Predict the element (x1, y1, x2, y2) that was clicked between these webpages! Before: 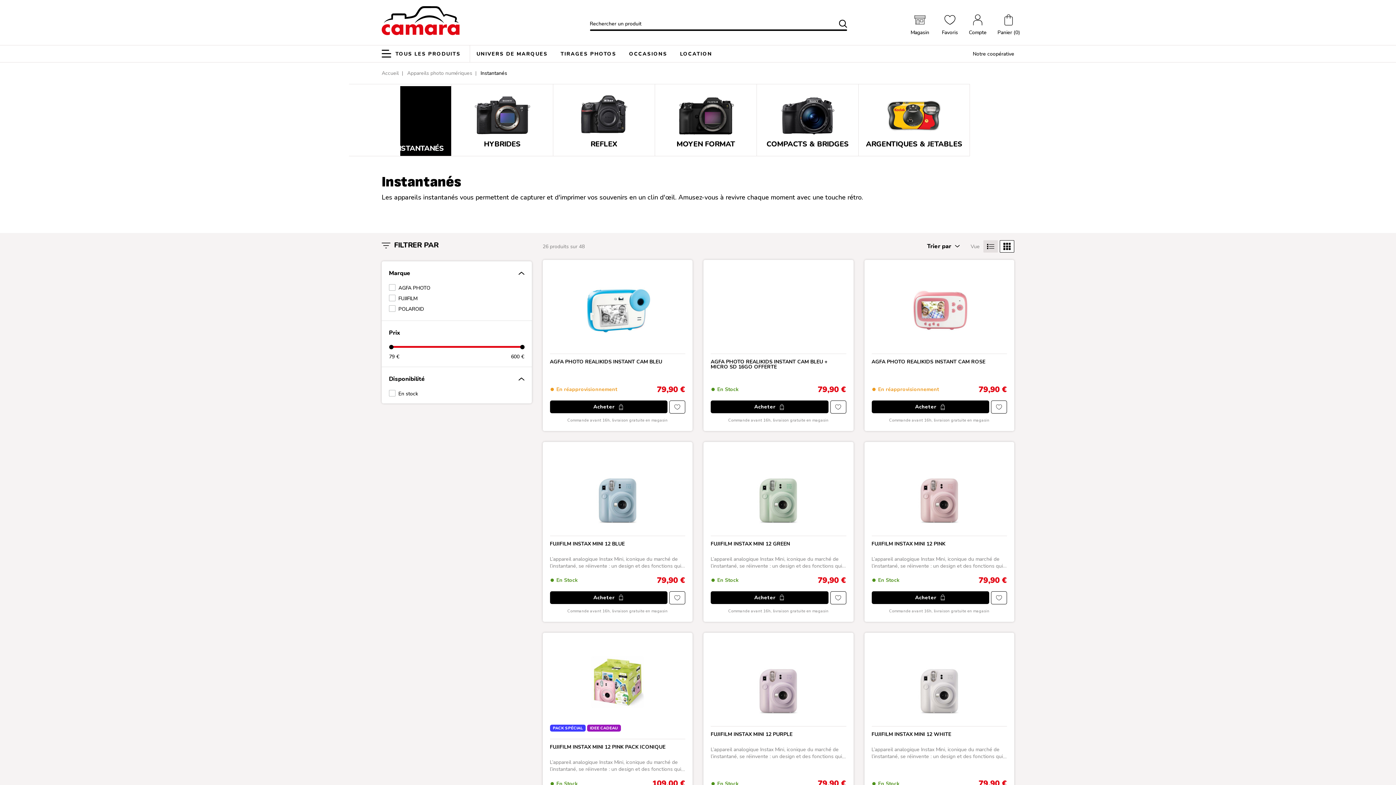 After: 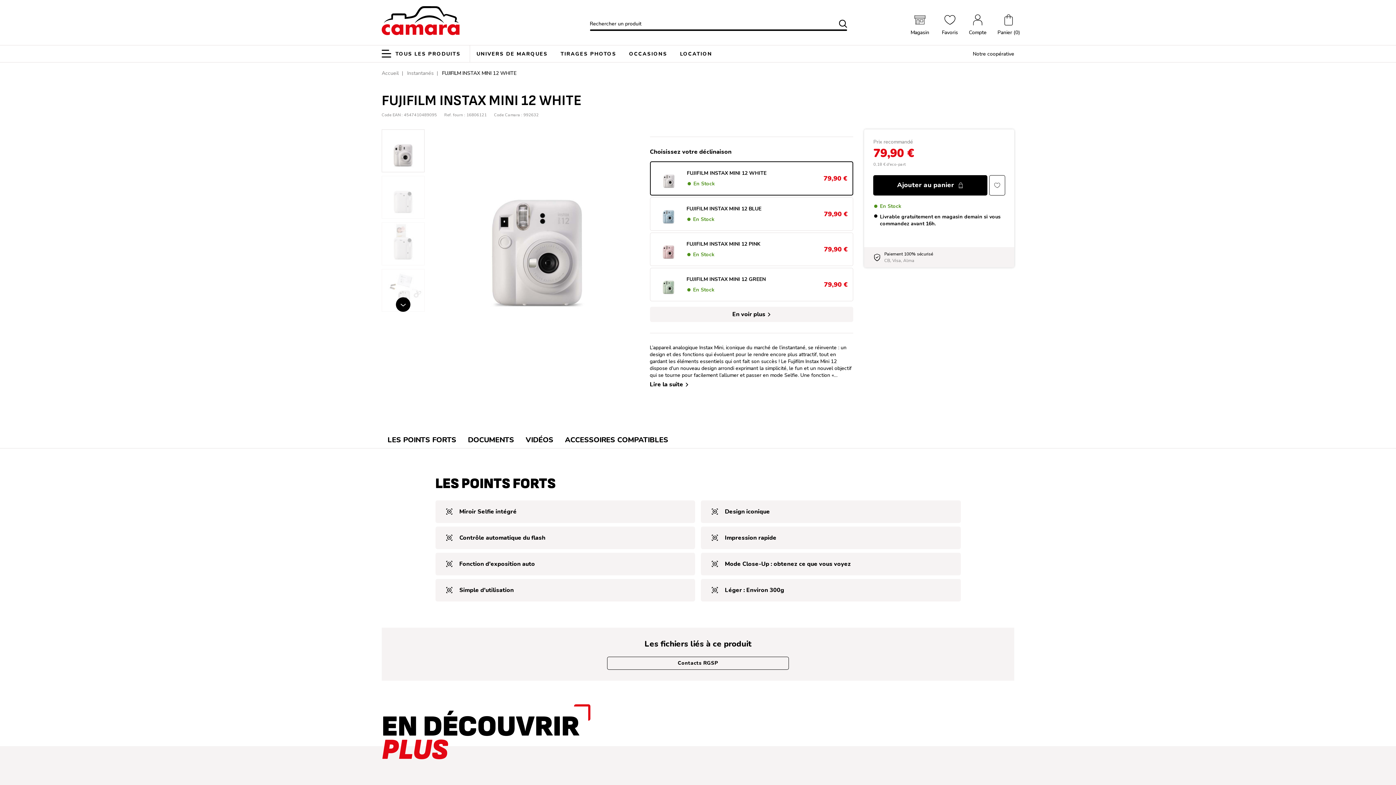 Action: bbox: (871, 640, 1007, 724)